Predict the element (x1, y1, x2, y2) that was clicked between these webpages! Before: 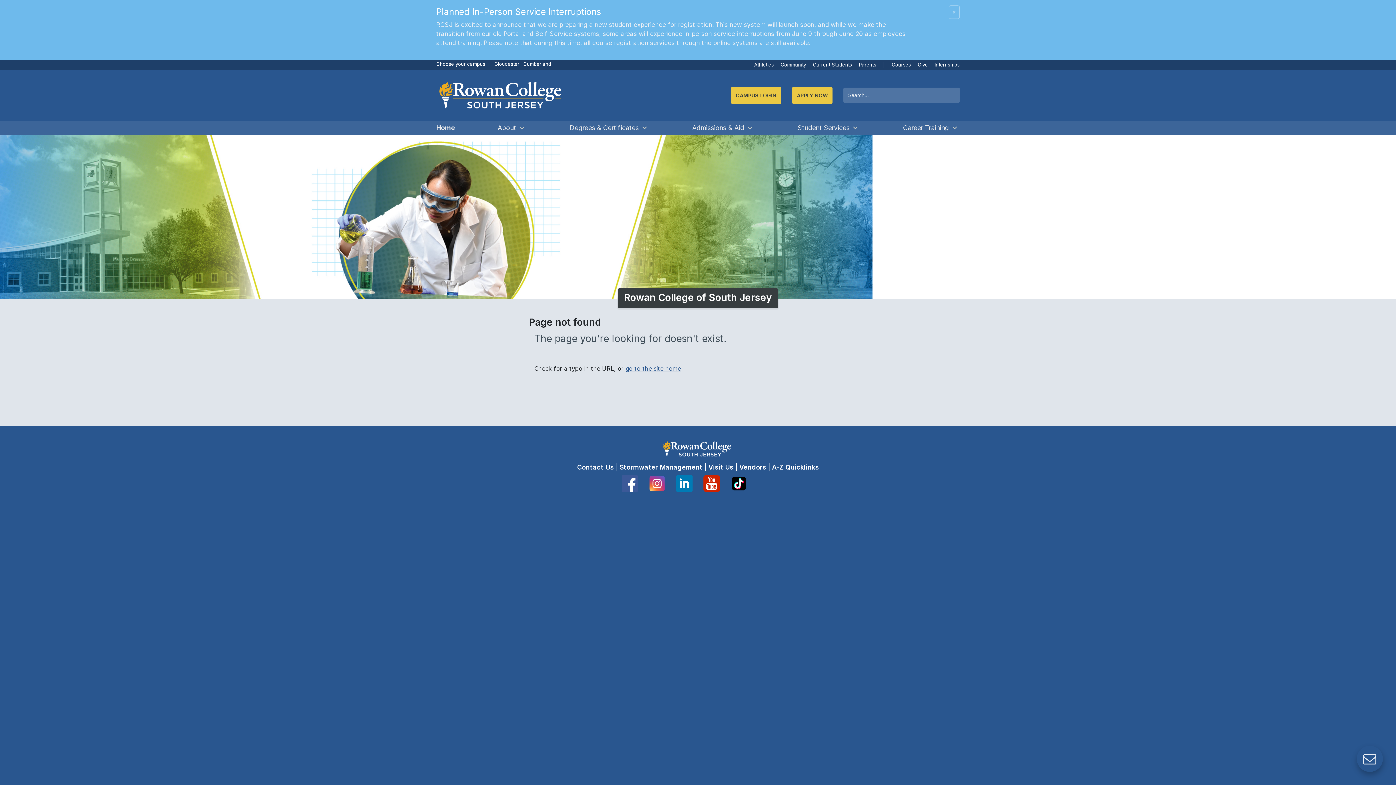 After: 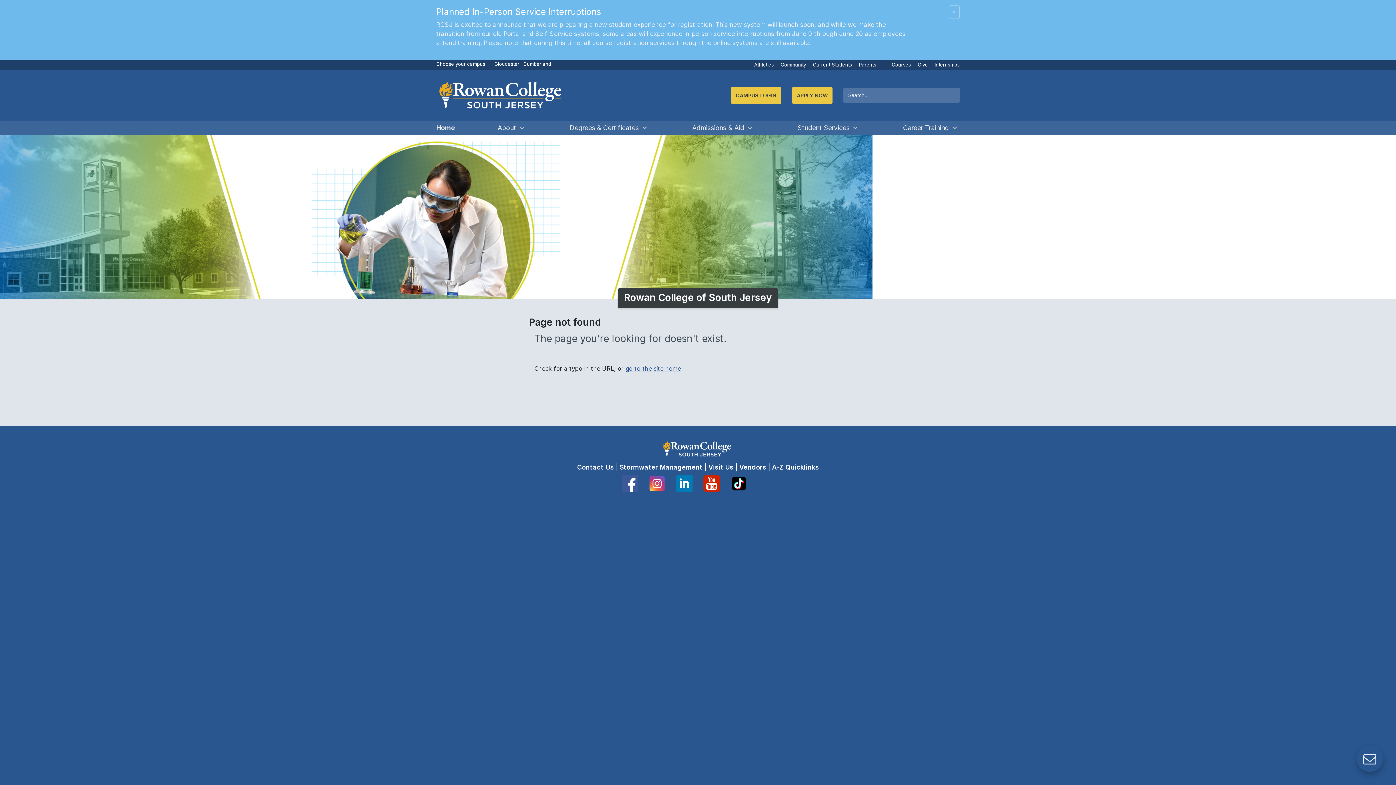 Action: bbox: (436, 6, 601, 17) label: Planned In-Person Service Interruptions link